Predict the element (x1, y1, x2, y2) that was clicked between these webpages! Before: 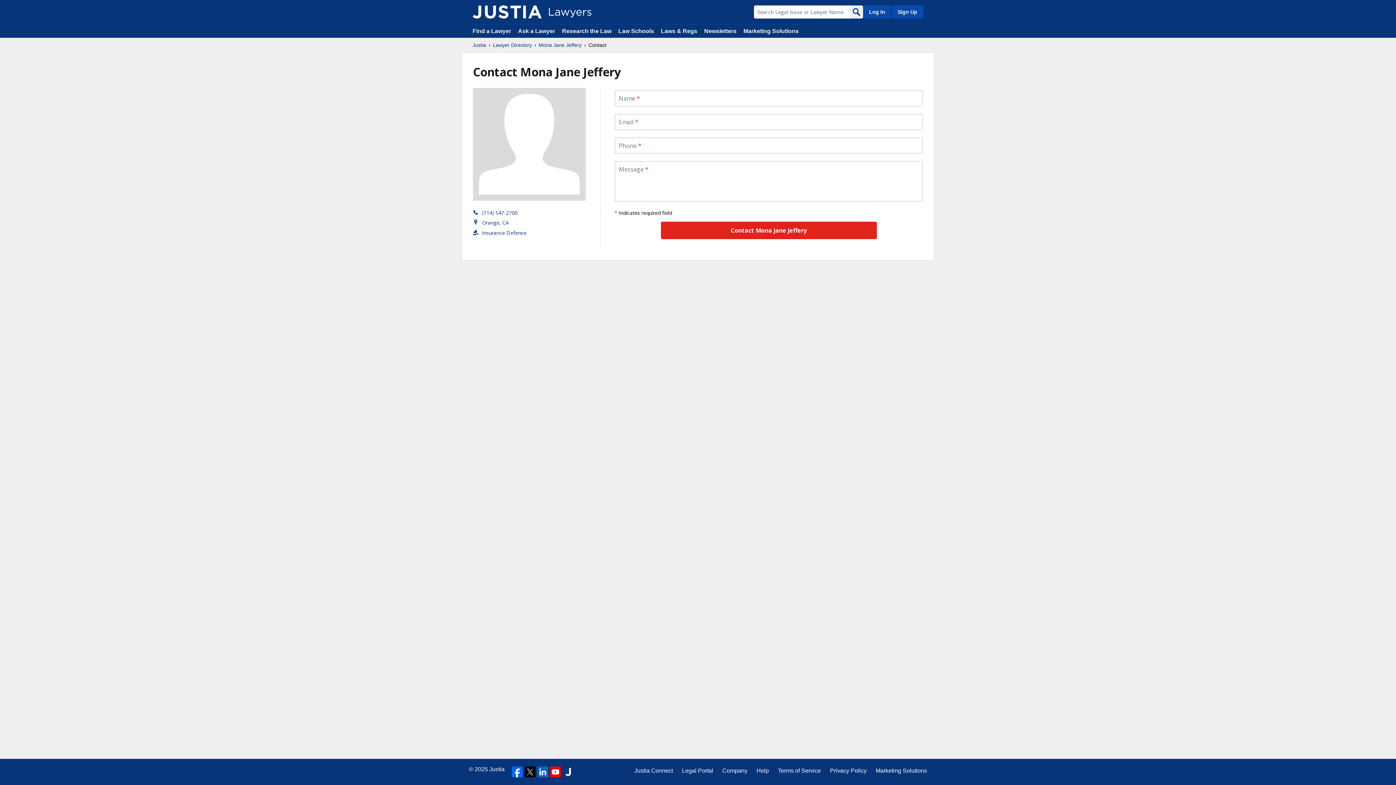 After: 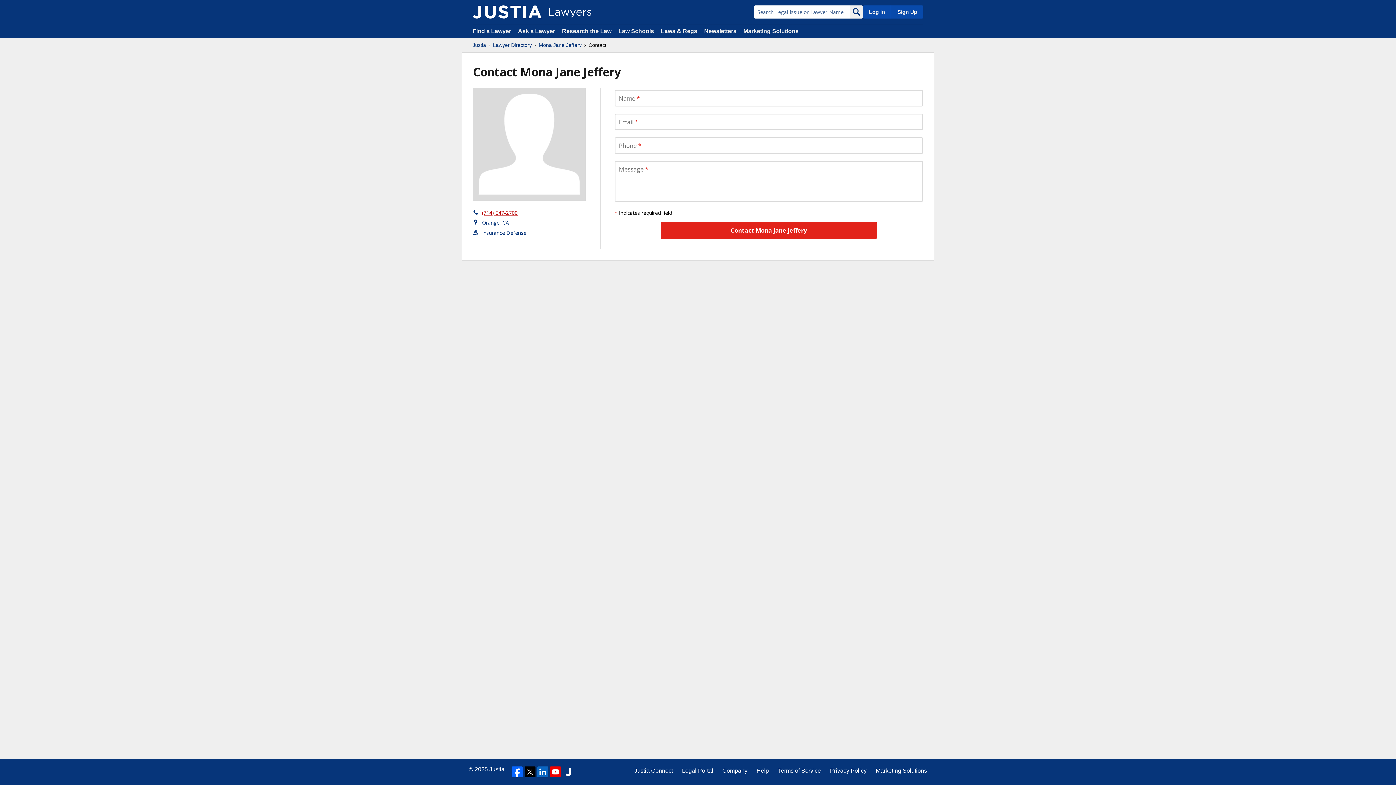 Action: bbox: (482, 209, 517, 216) label: (714) 547-2700